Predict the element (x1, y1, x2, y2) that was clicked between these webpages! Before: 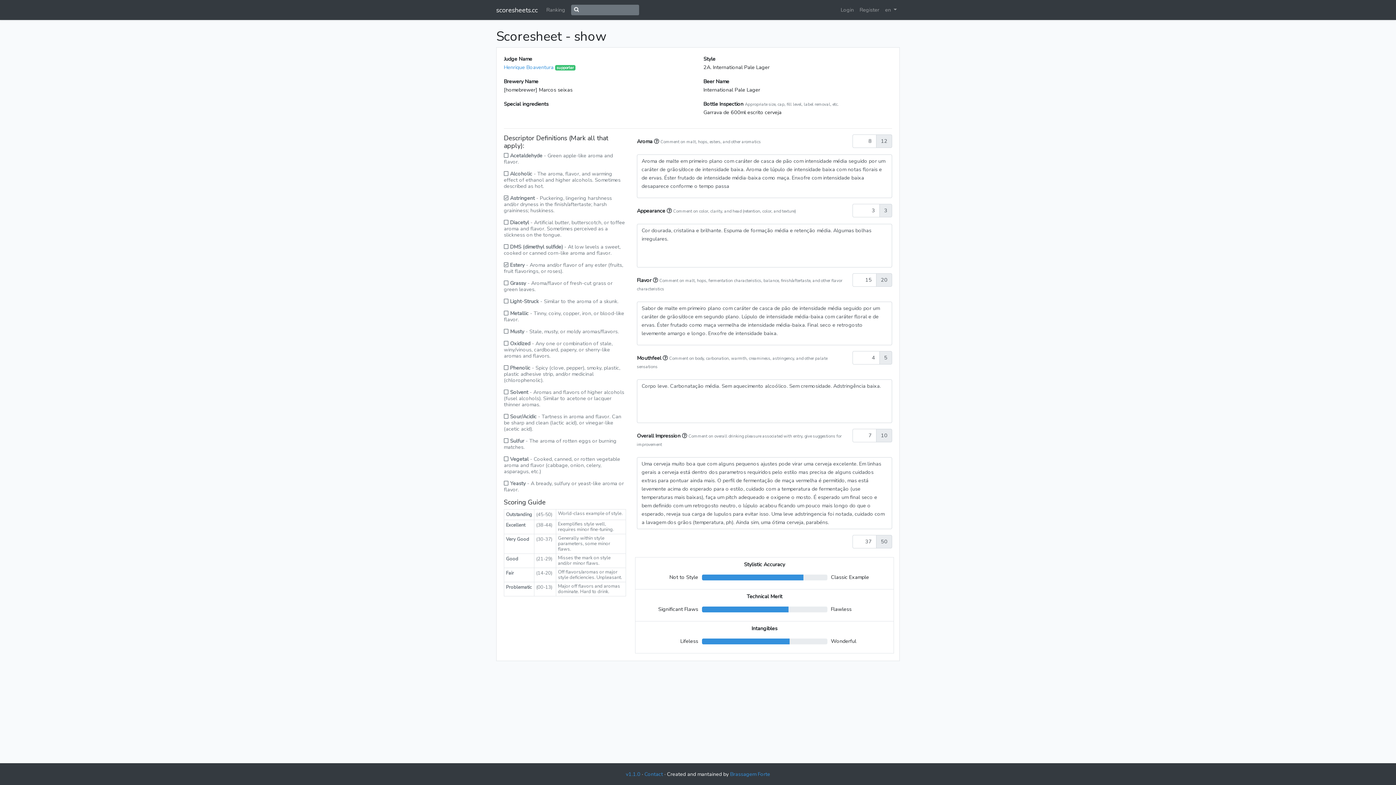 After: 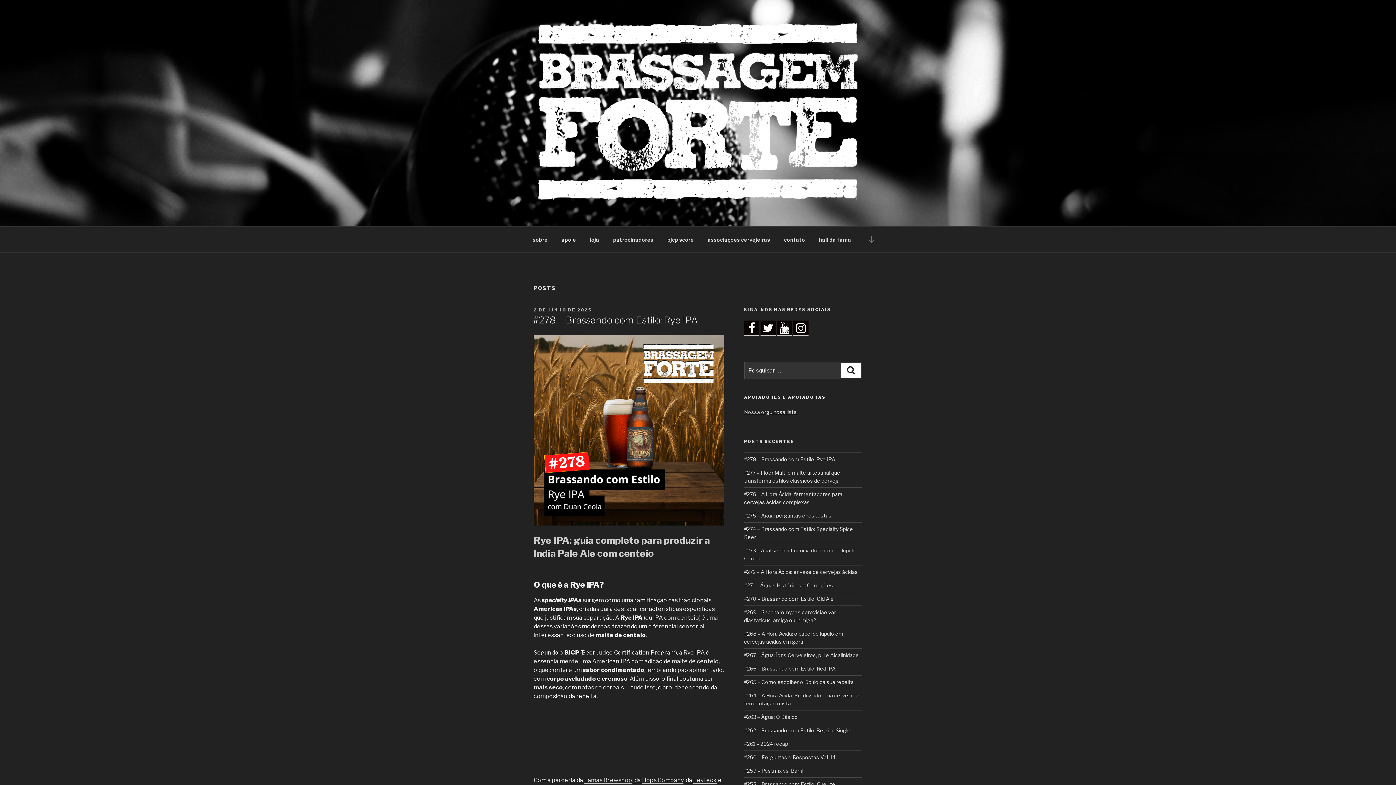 Action: label: Brassagem Forte bbox: (730, 770, 770, 778)